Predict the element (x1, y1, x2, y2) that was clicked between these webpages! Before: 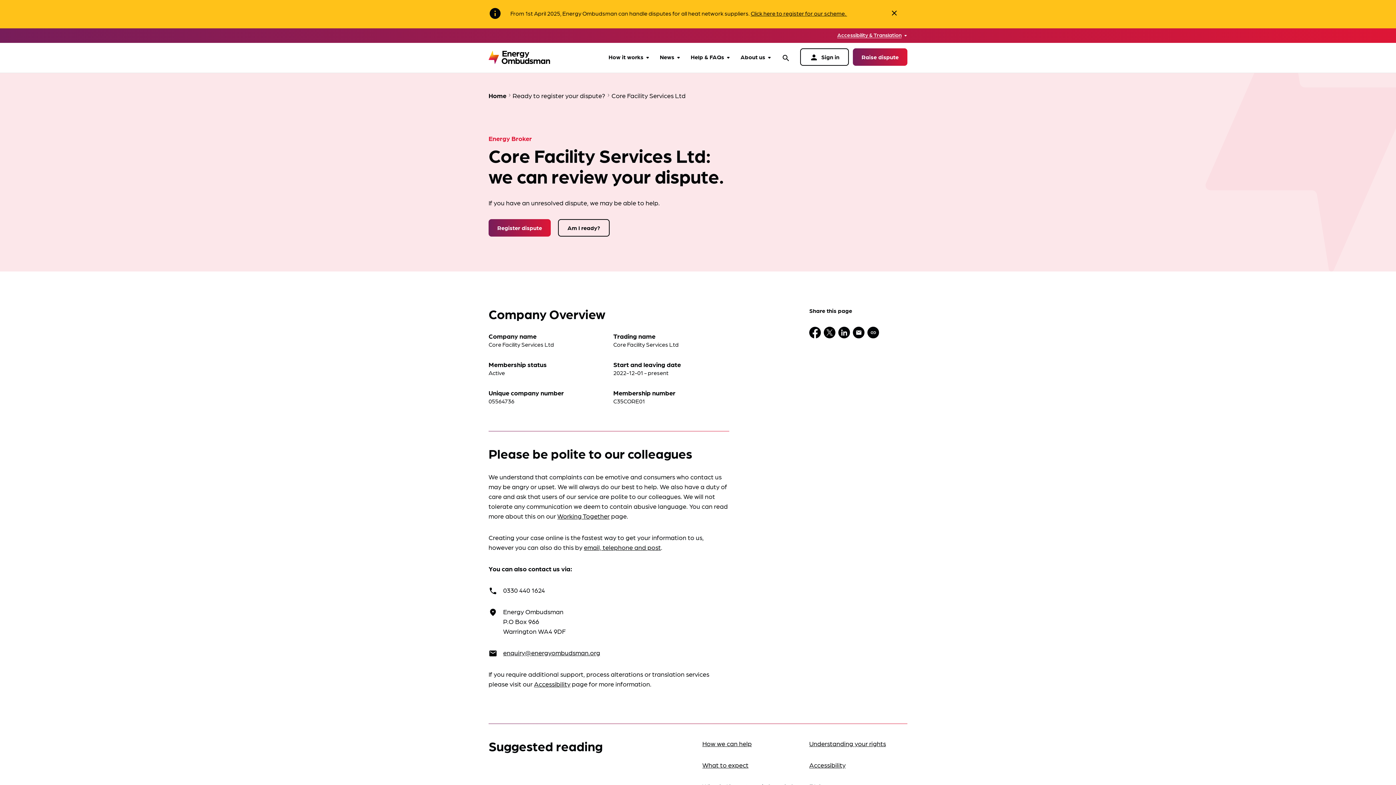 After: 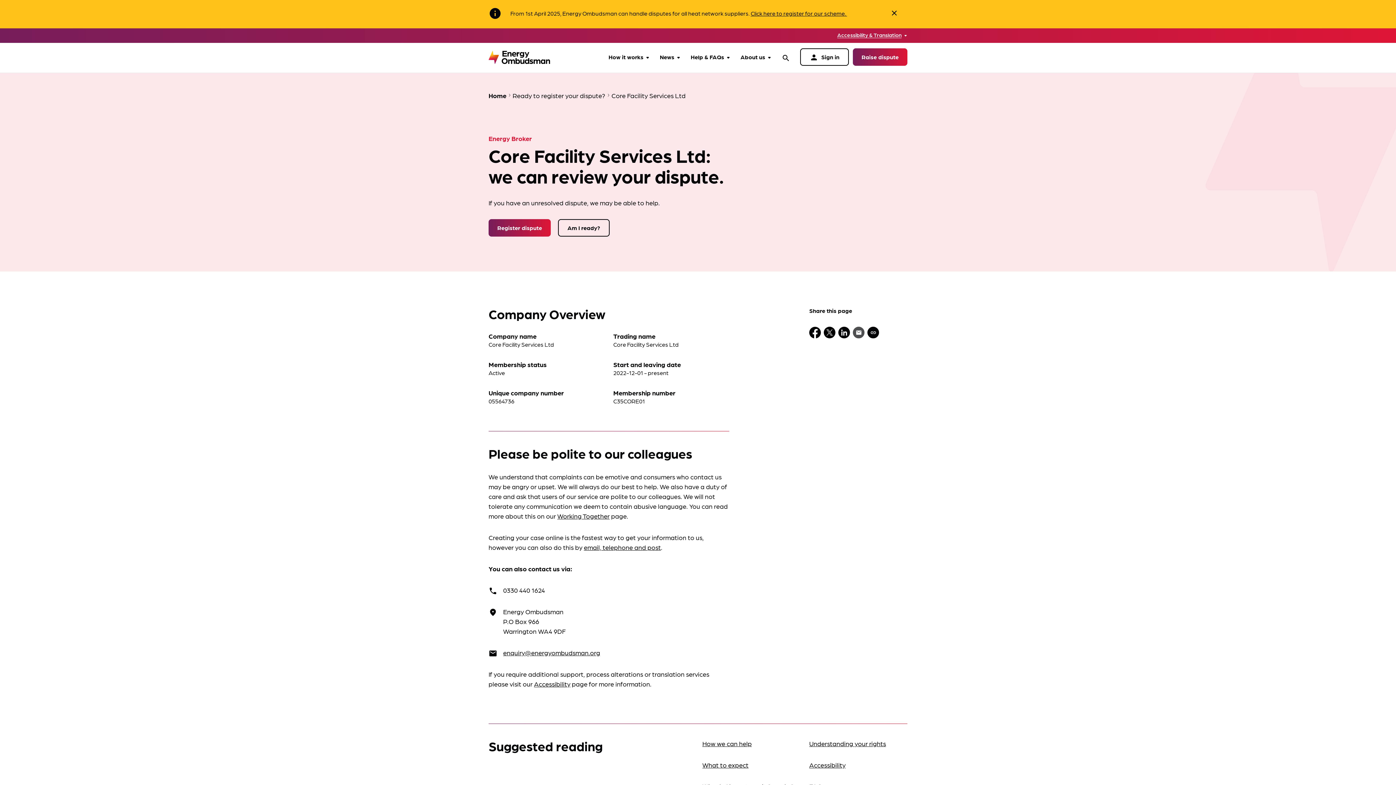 Action: bbox: (853, 326, 864, 338)